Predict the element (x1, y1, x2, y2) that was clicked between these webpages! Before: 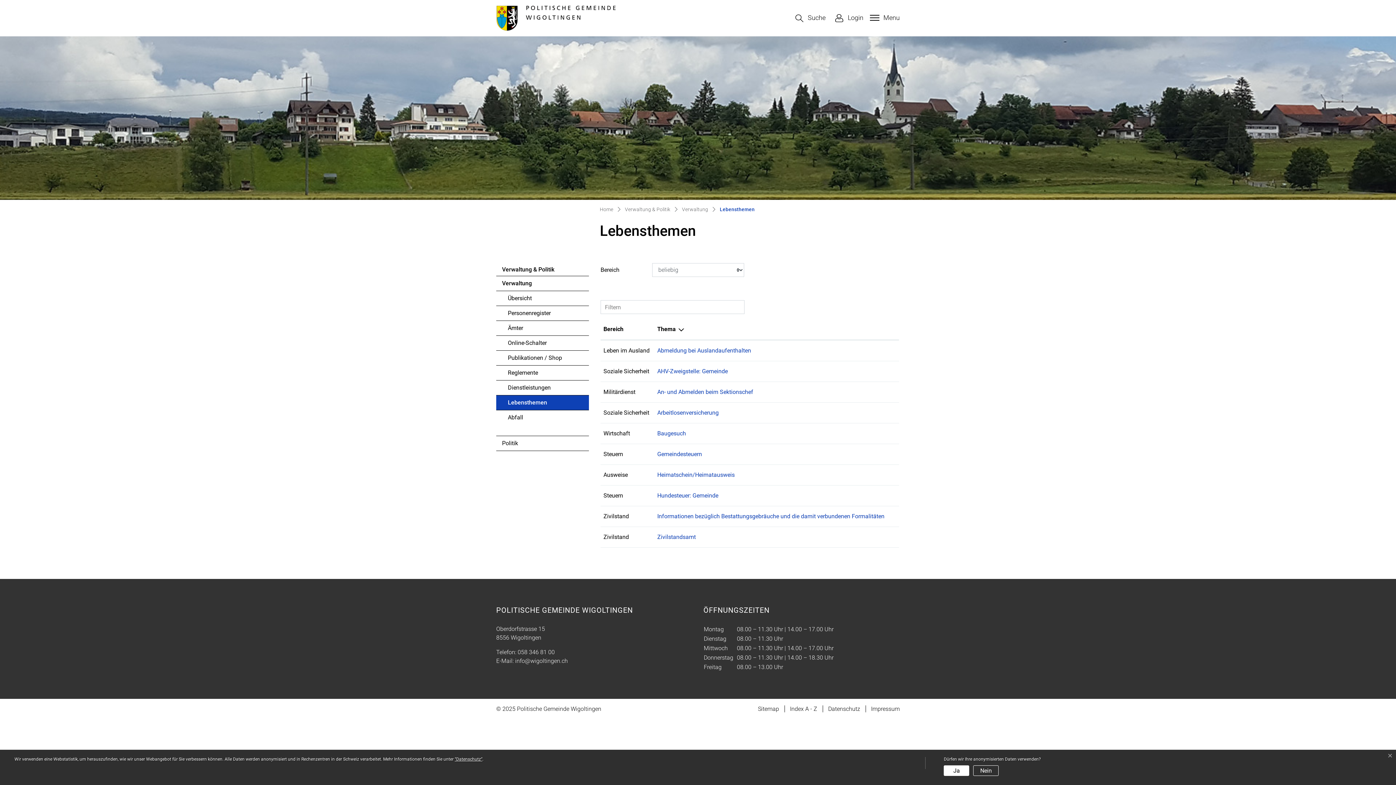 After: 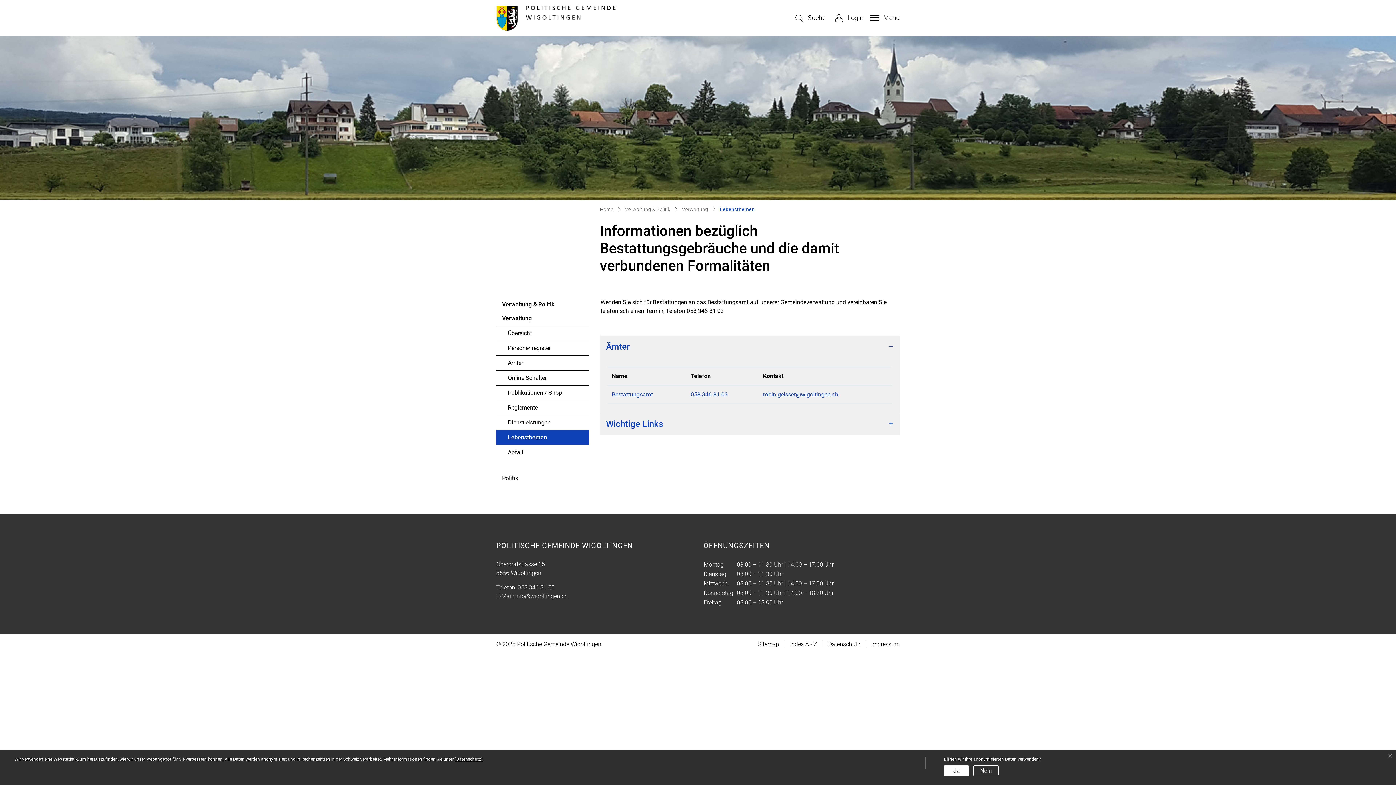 Action: bbox: (657, 513, 884, 519) label: Informationen bezüglich Bestattungsgebräuche und die damit verbundenen Formalitäten